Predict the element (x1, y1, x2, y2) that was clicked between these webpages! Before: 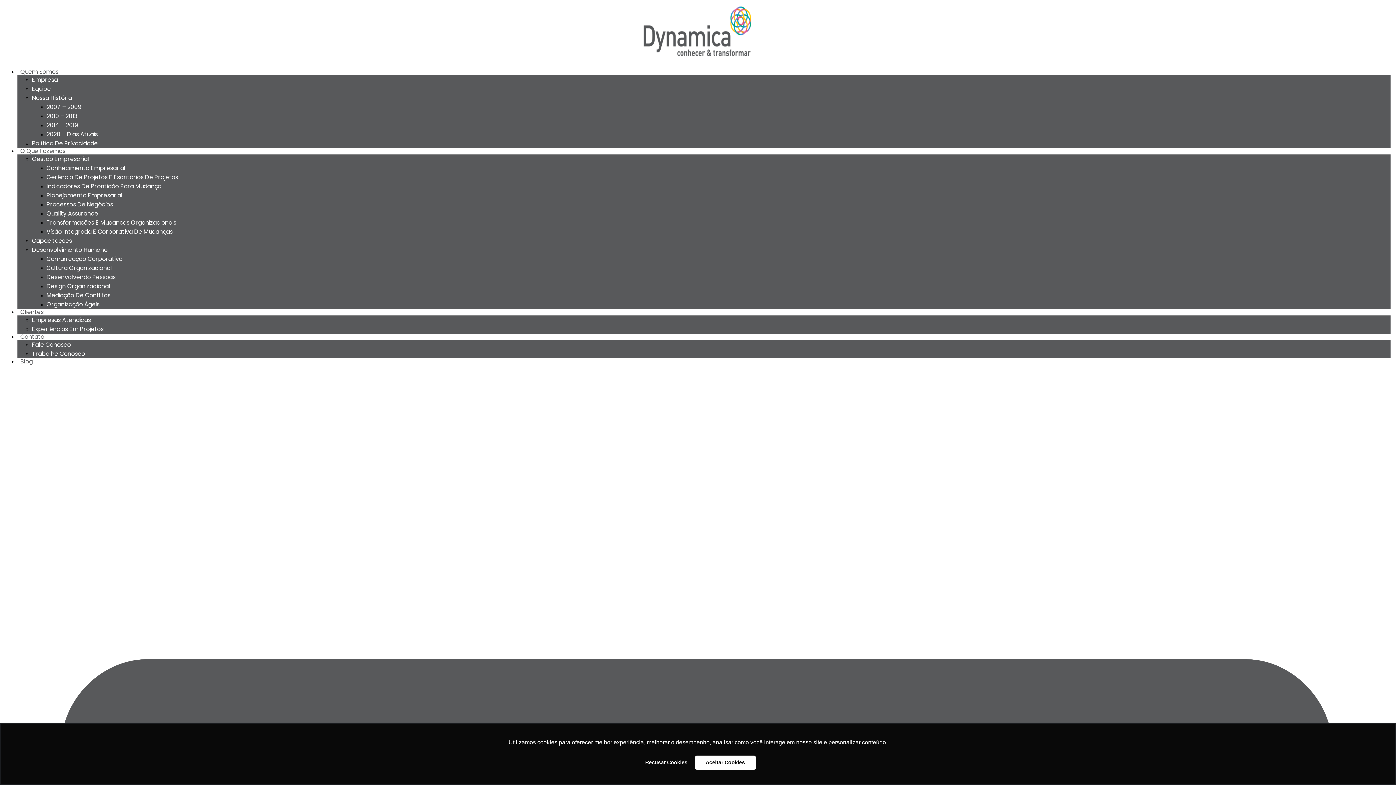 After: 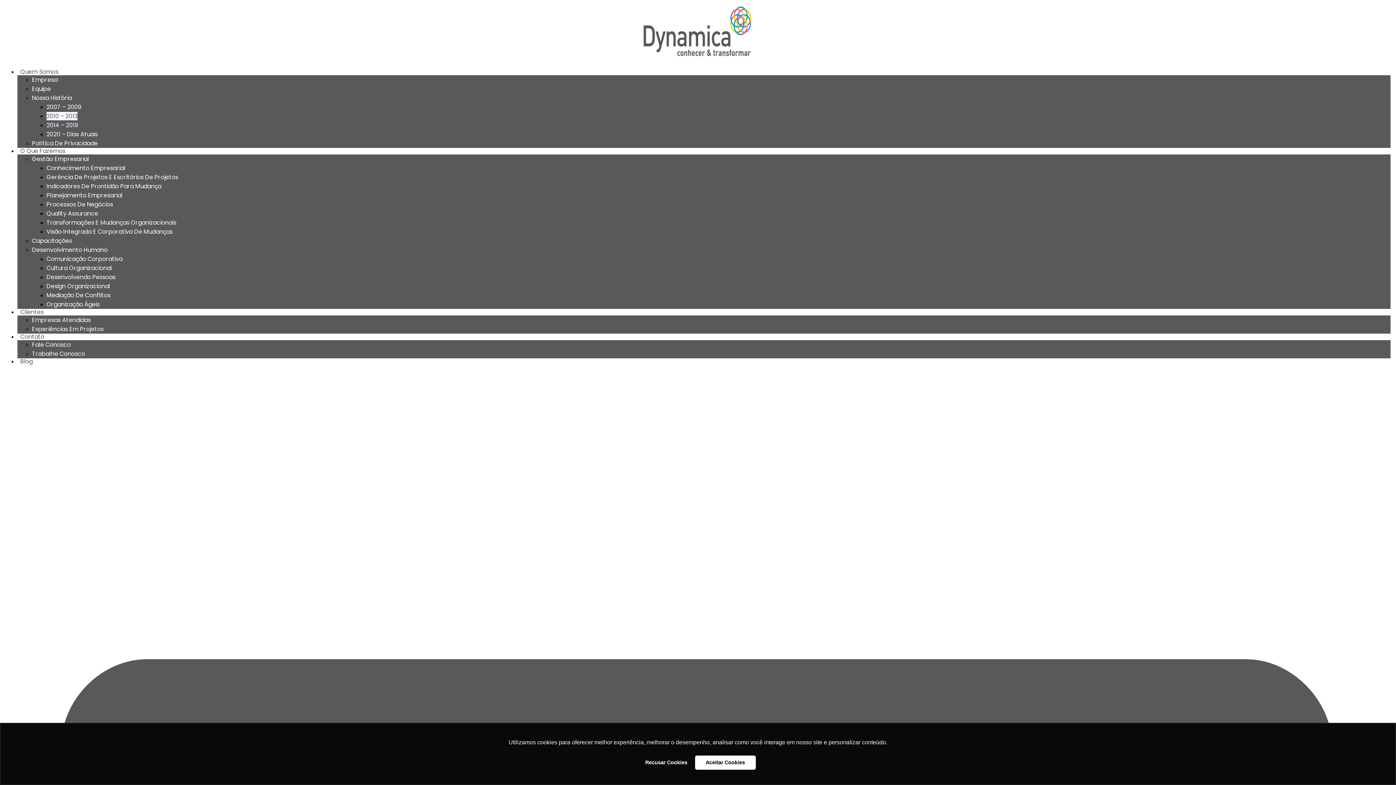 Action: label: 2010 – 2013 bbox: (46, 112, 77, 120)